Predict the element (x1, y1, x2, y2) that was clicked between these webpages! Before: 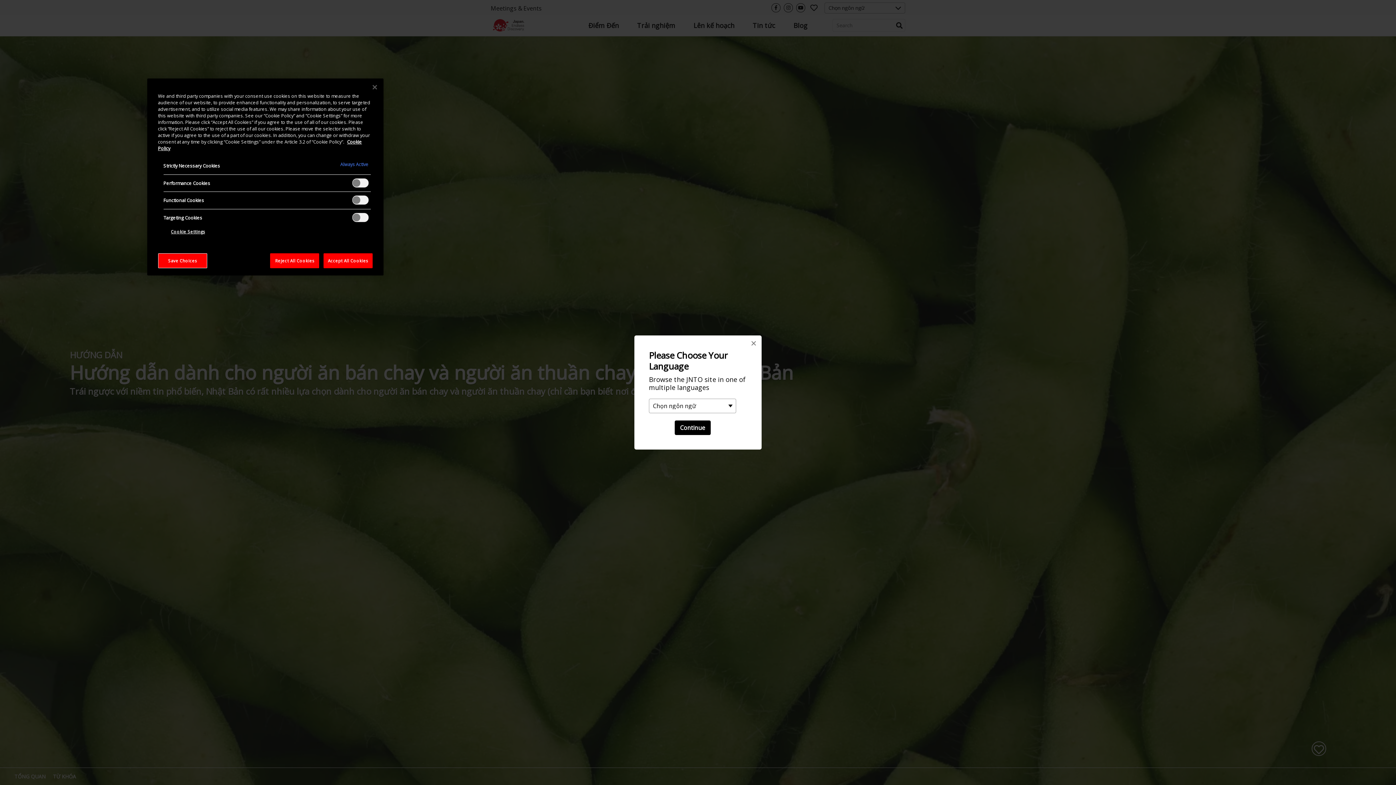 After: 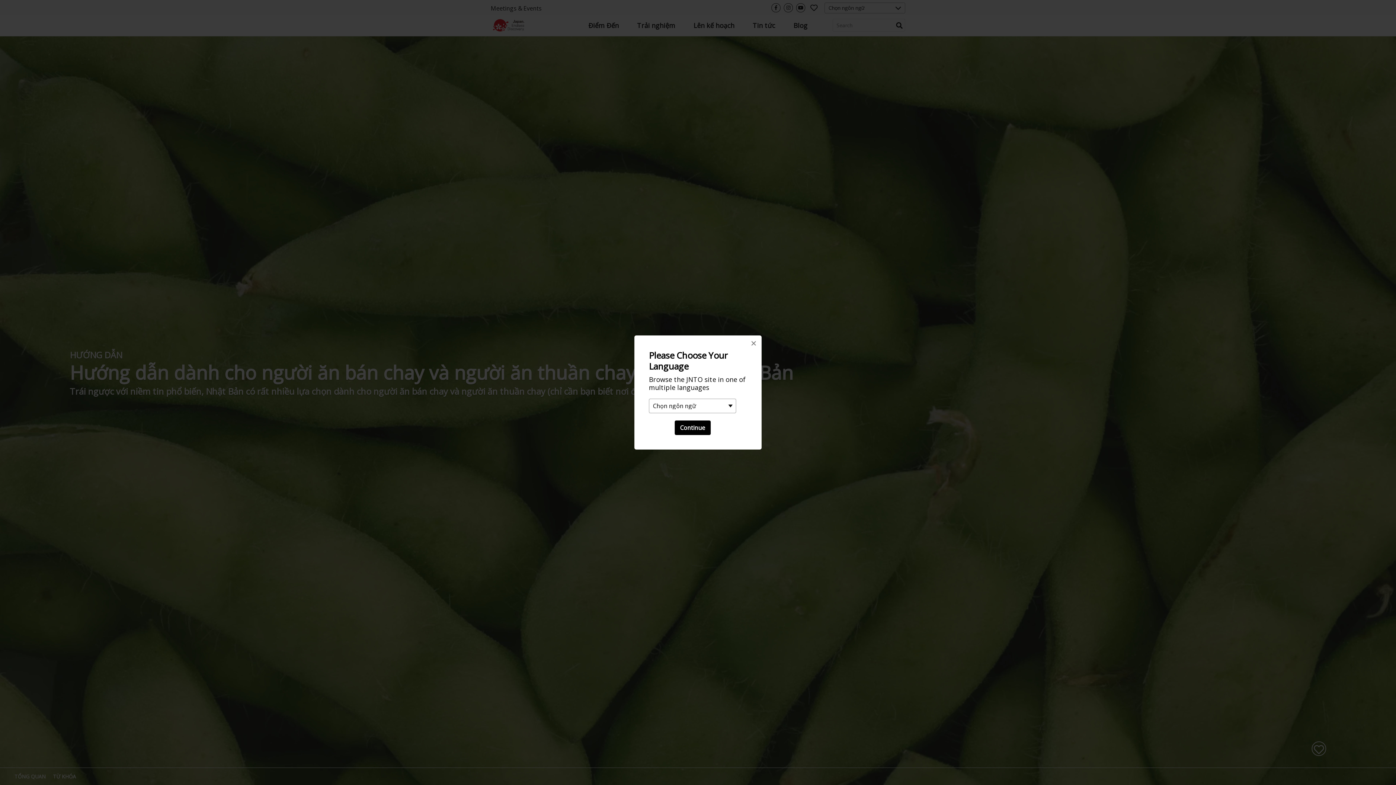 Action: bbox: (366, 79, 382, 95) label: Close